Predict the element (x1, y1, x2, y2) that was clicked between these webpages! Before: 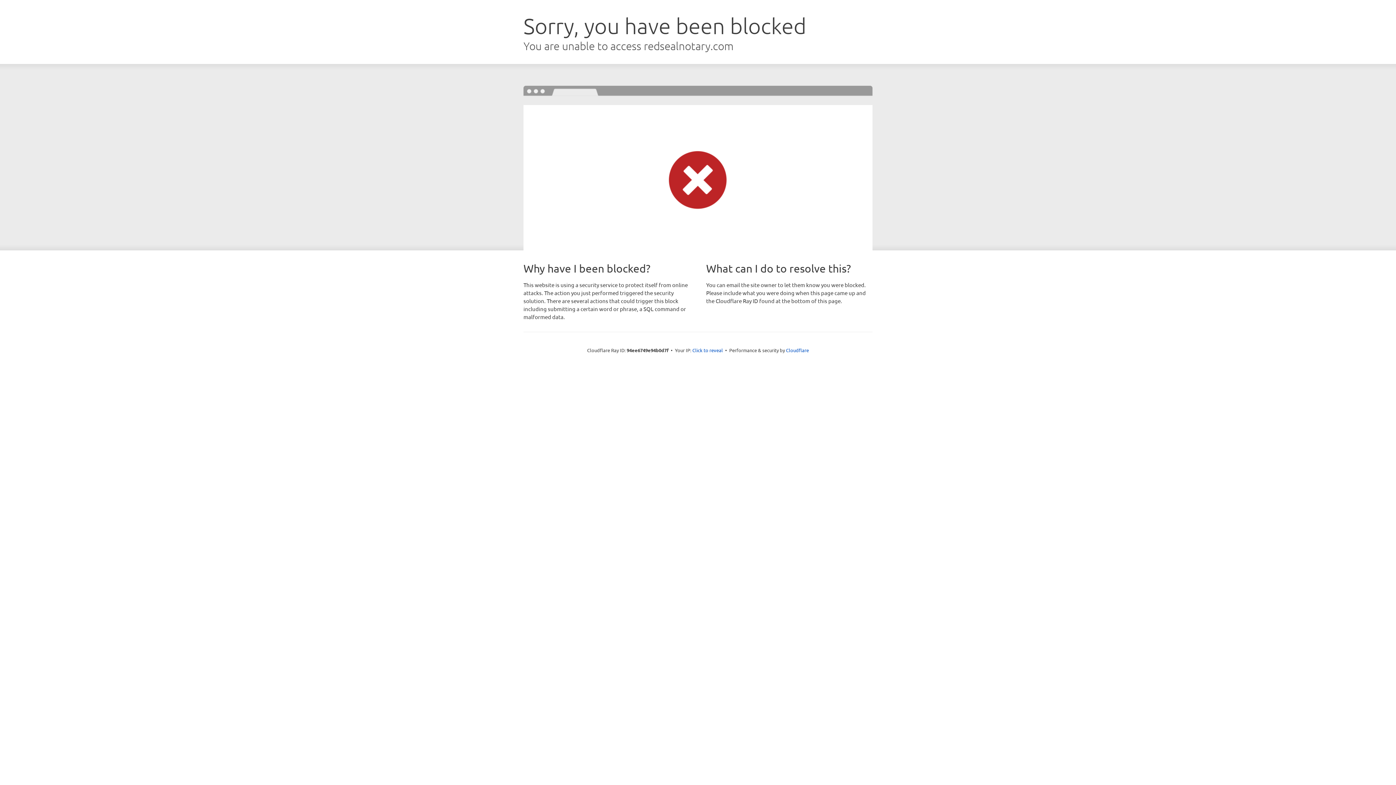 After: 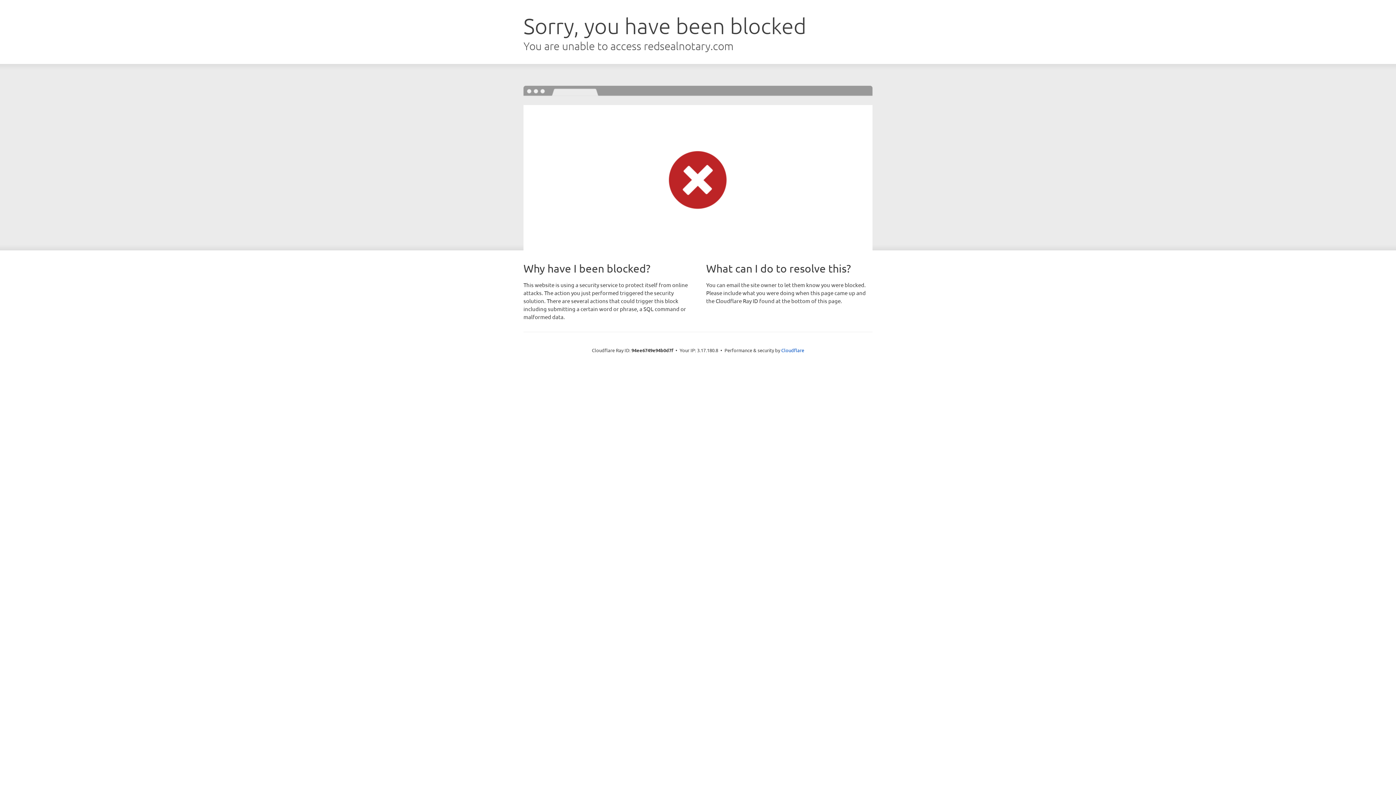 Action: label: Click to reveal bbox: (692, 346, 723, 353)